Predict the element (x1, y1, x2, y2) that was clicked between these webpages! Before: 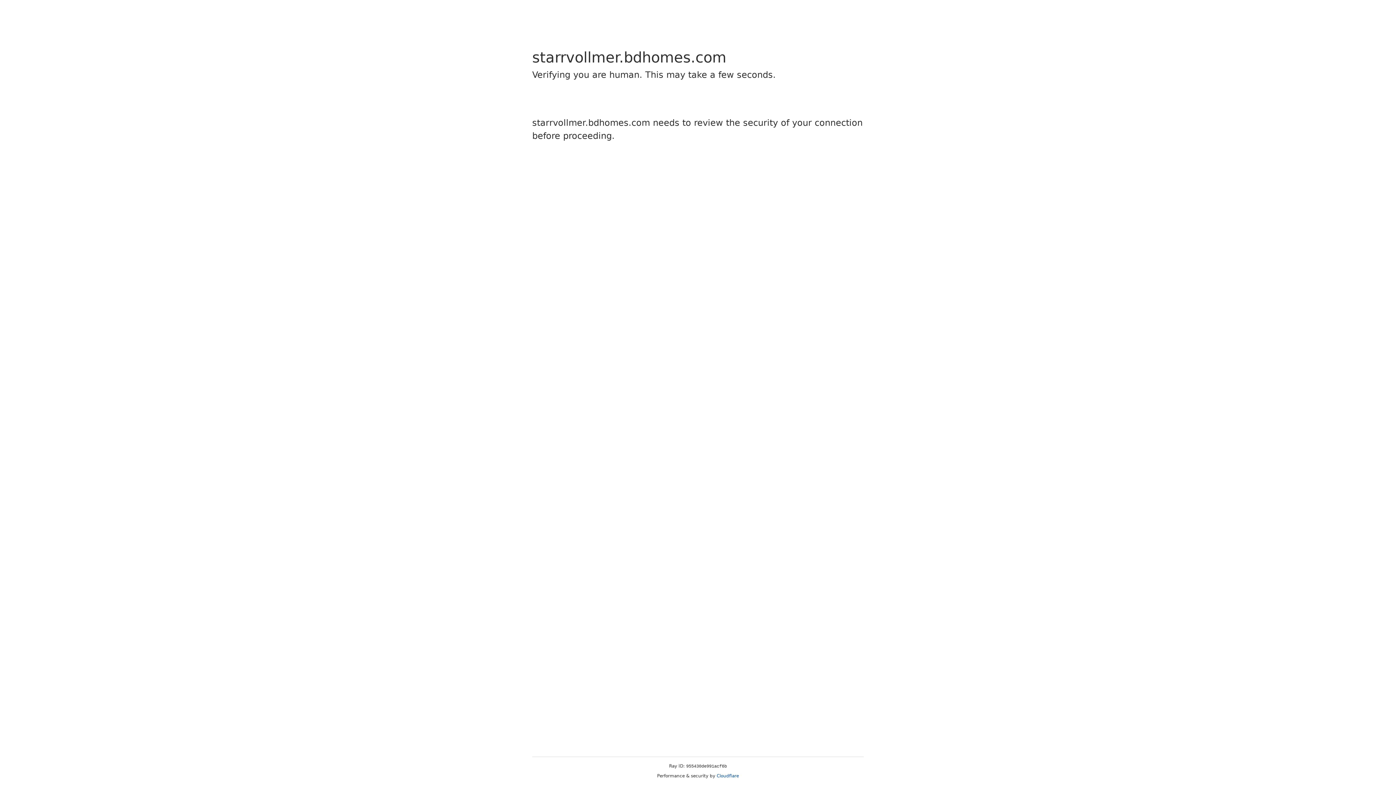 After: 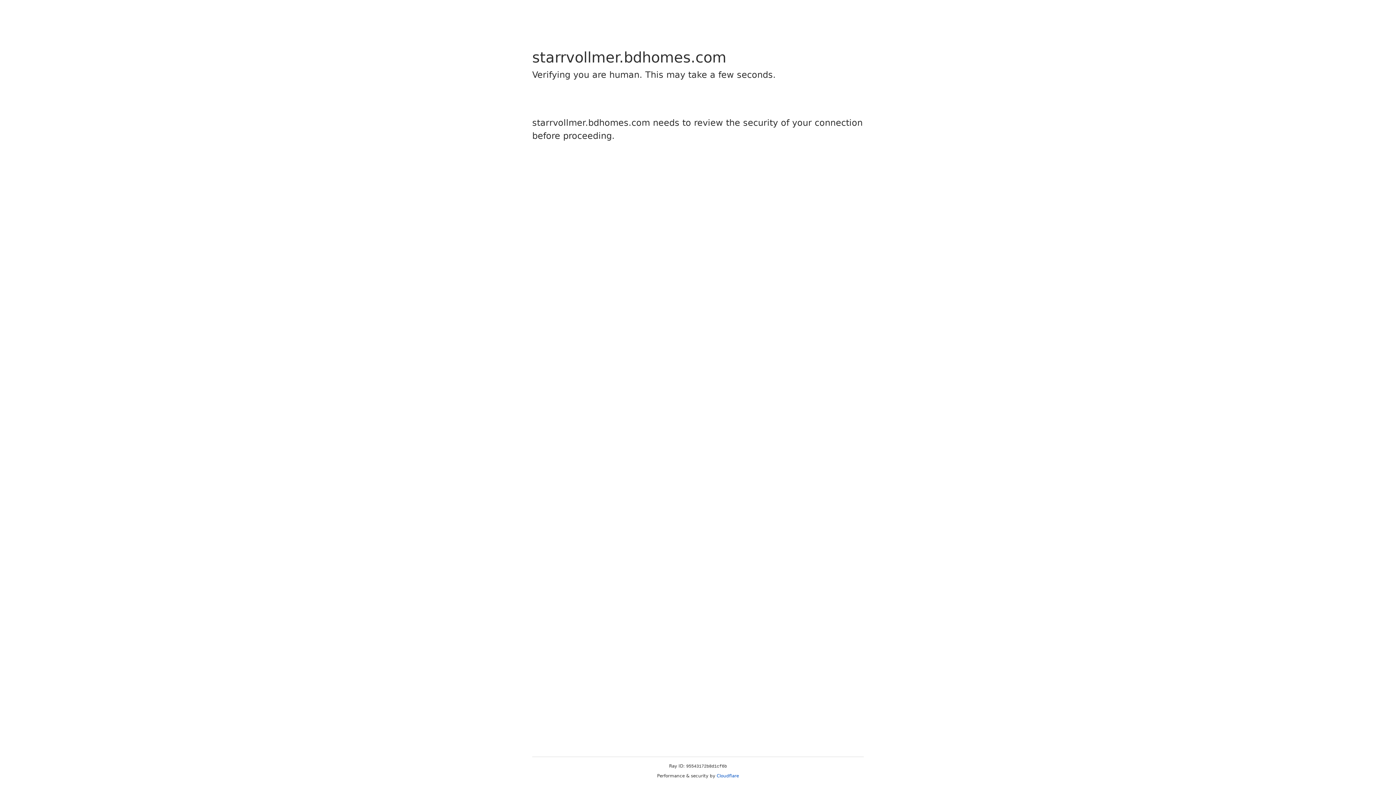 Action: label: Cloudflare bbox: (716, 773, 739, 778)